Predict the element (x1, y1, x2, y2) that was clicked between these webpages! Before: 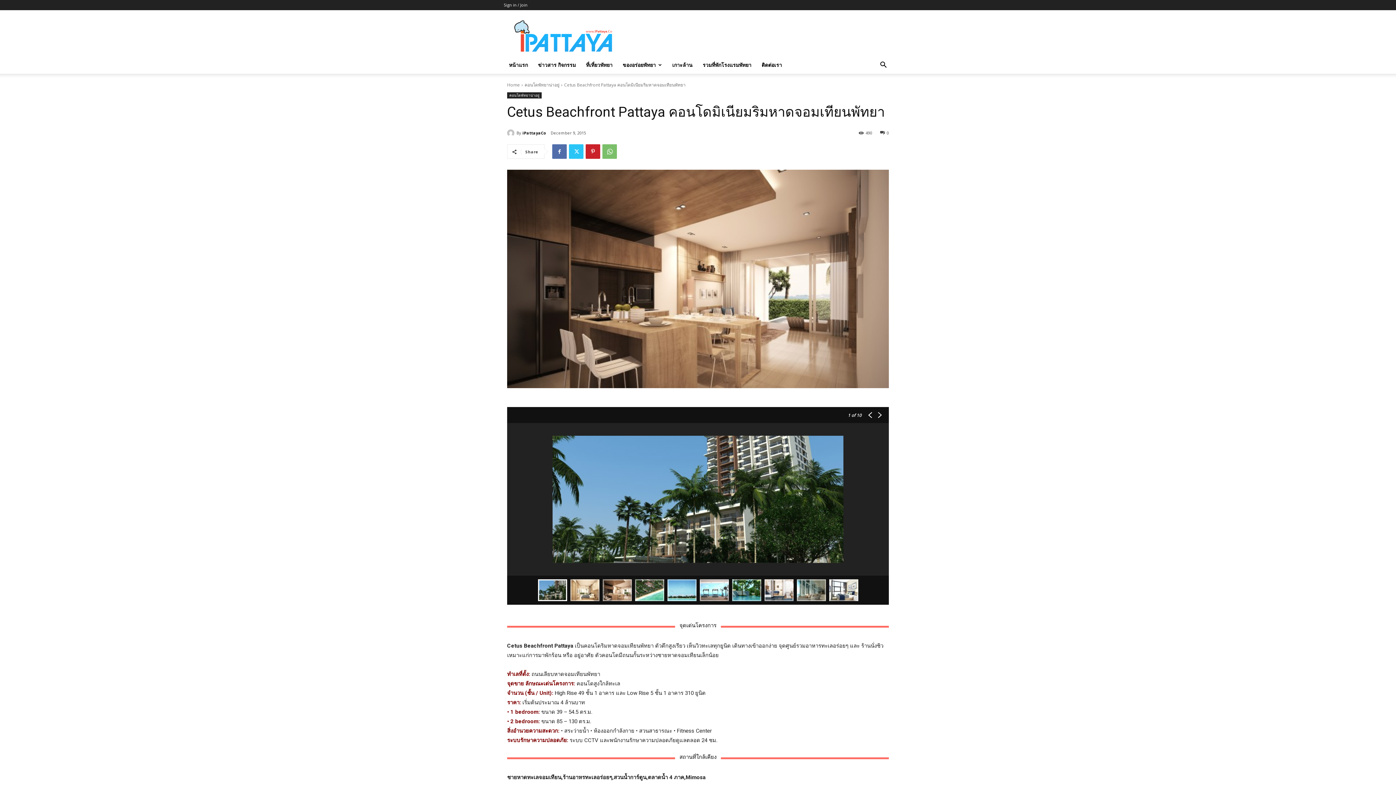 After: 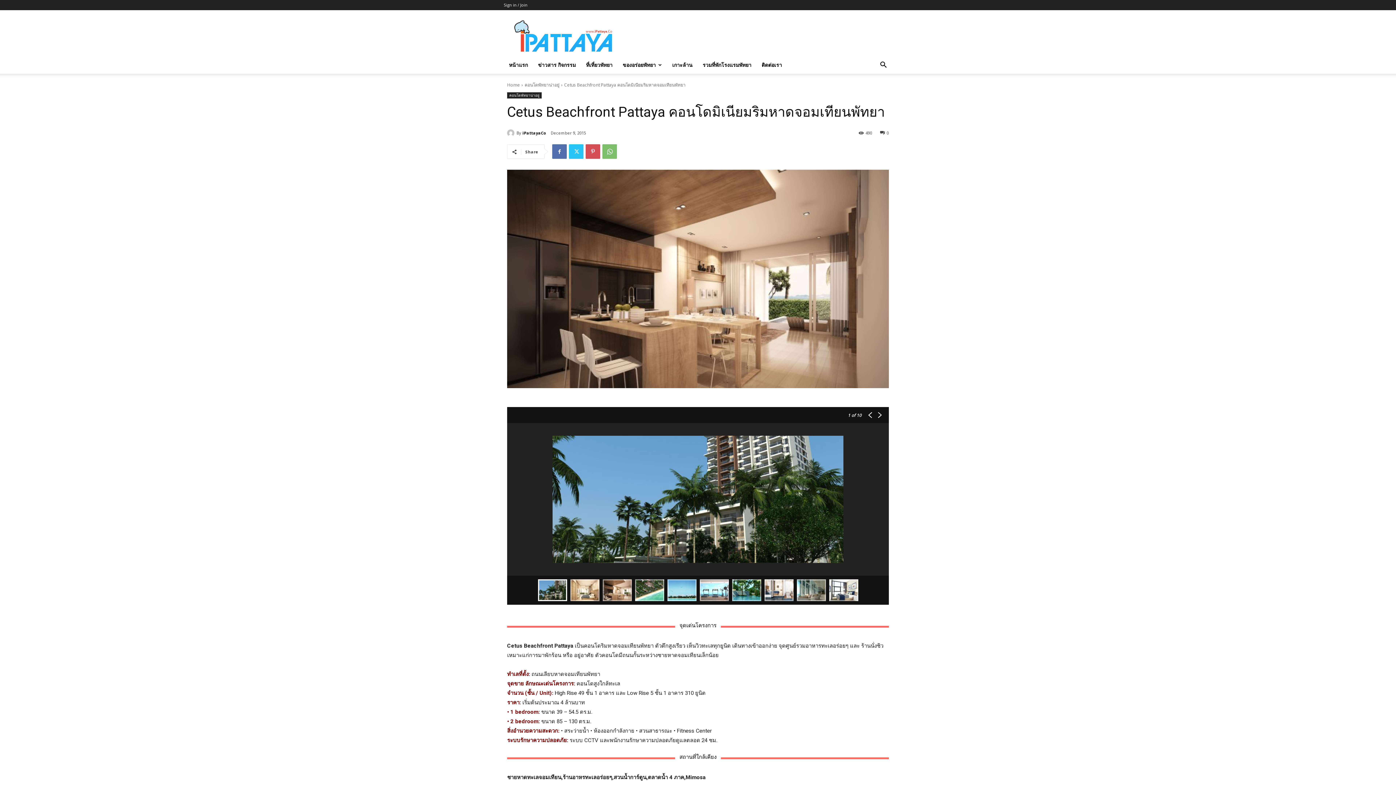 Action: bbox: (585, 144, 600, 158)